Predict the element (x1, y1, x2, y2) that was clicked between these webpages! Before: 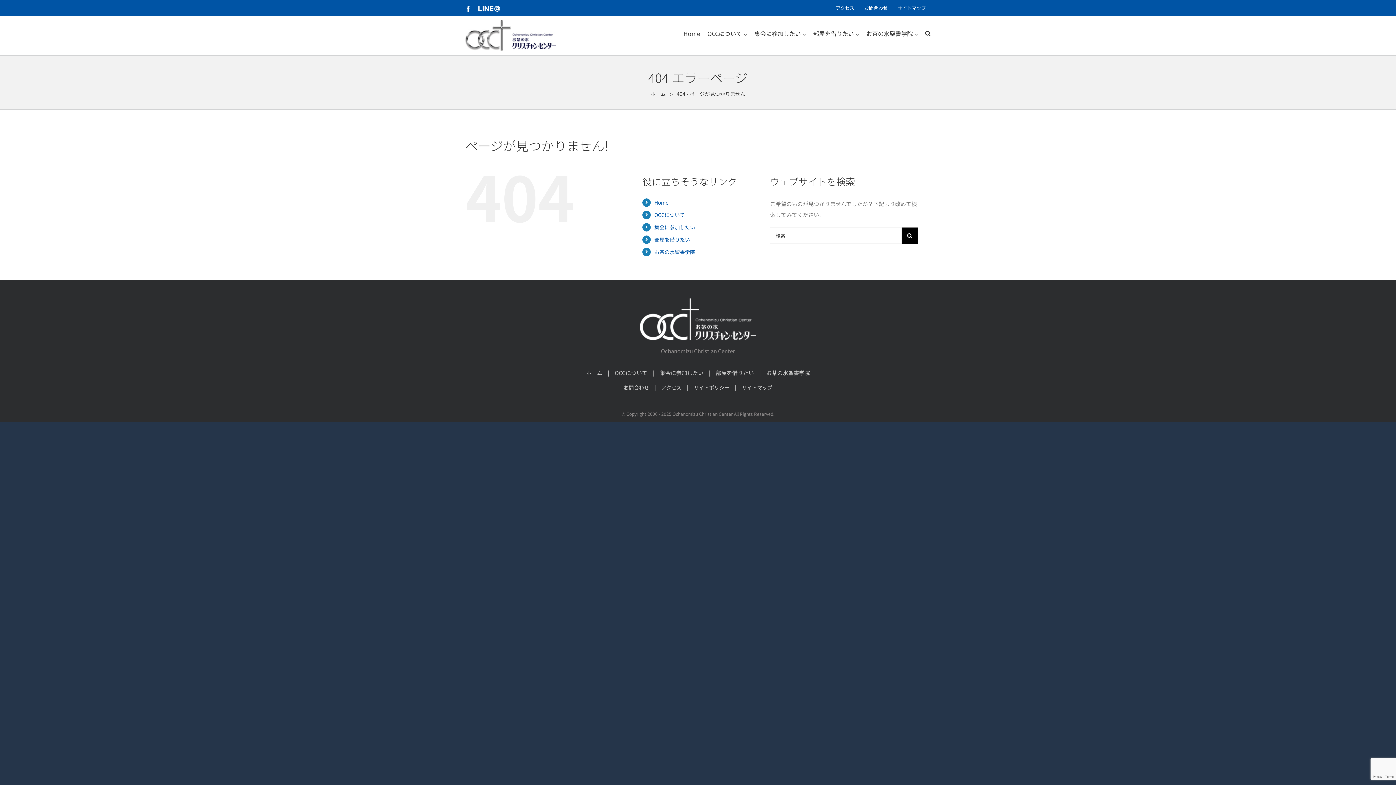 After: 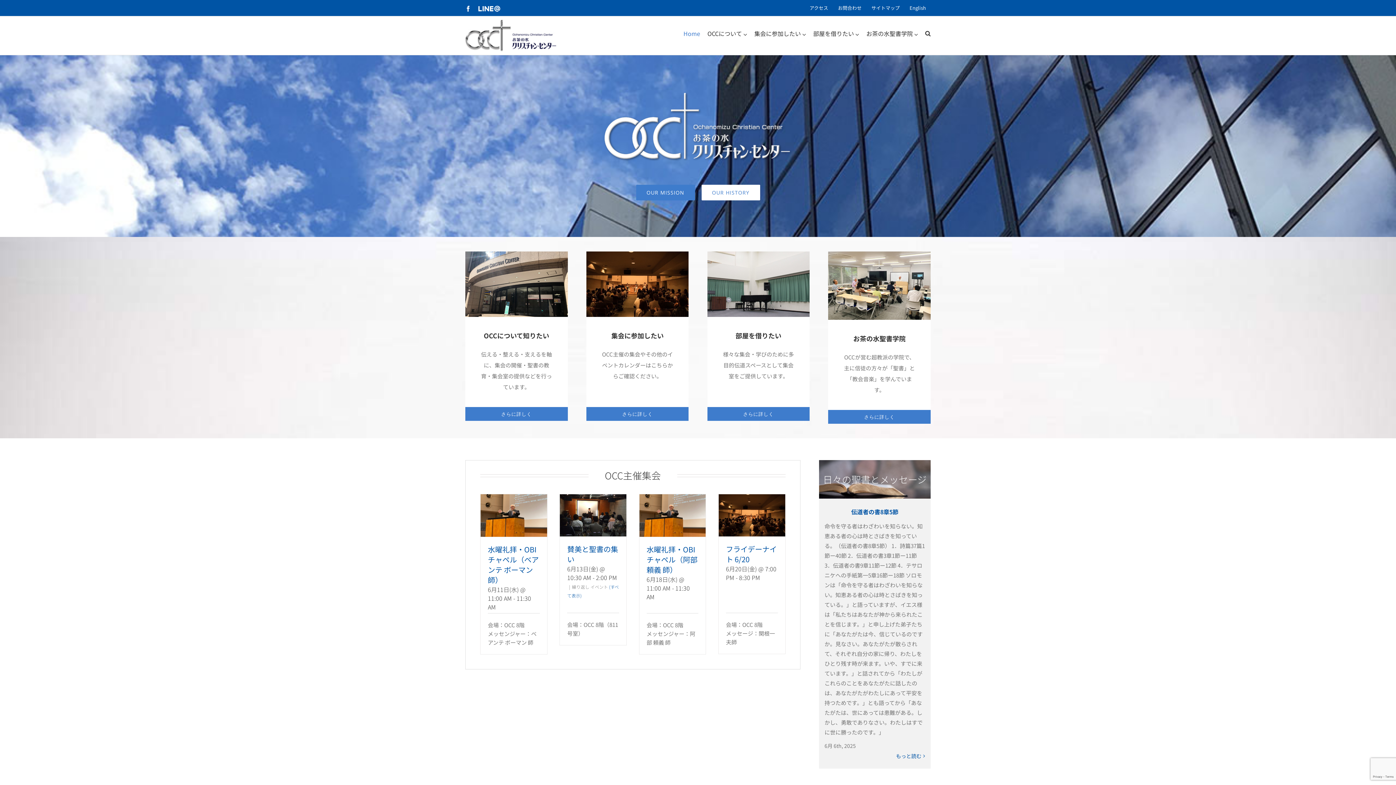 Action: label: ホーム bbox: (586, 367, 614, 378)